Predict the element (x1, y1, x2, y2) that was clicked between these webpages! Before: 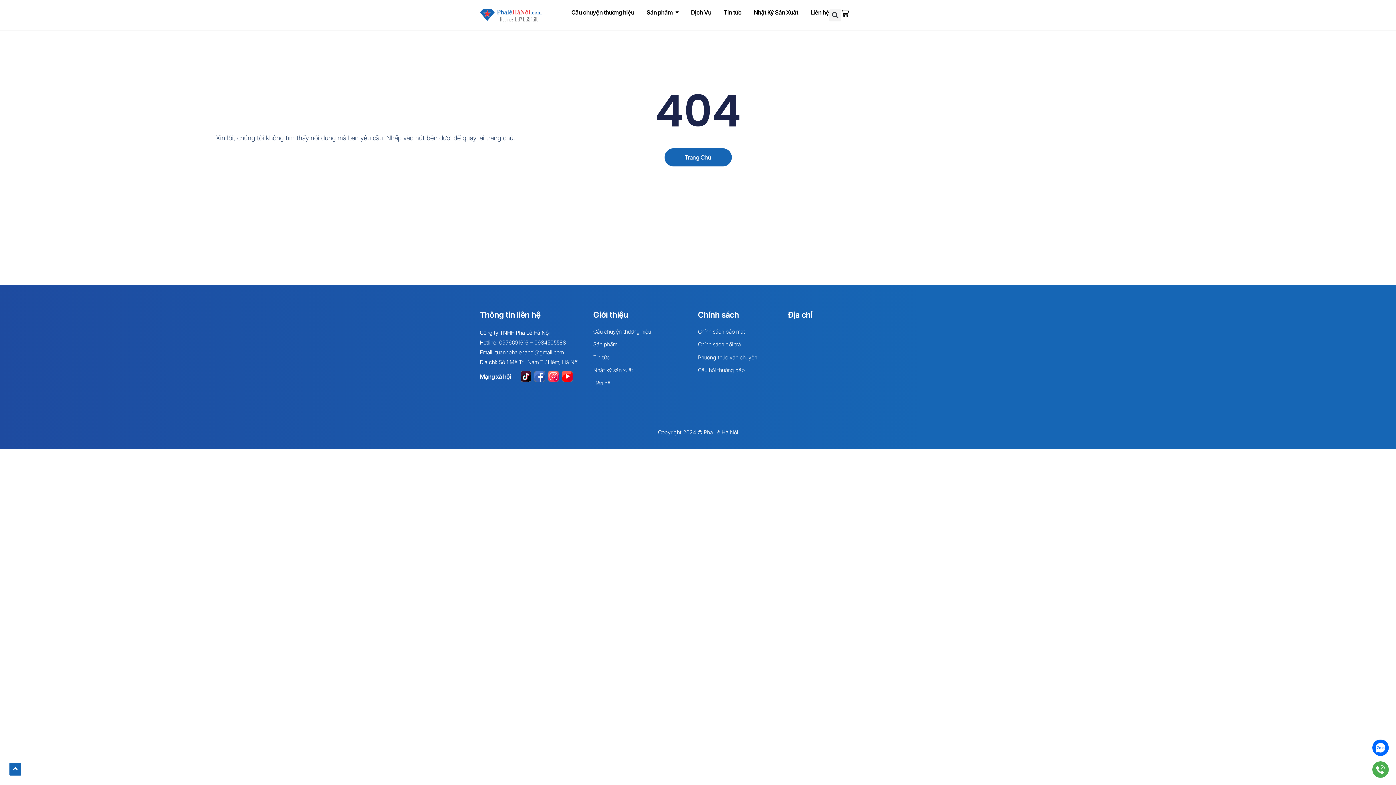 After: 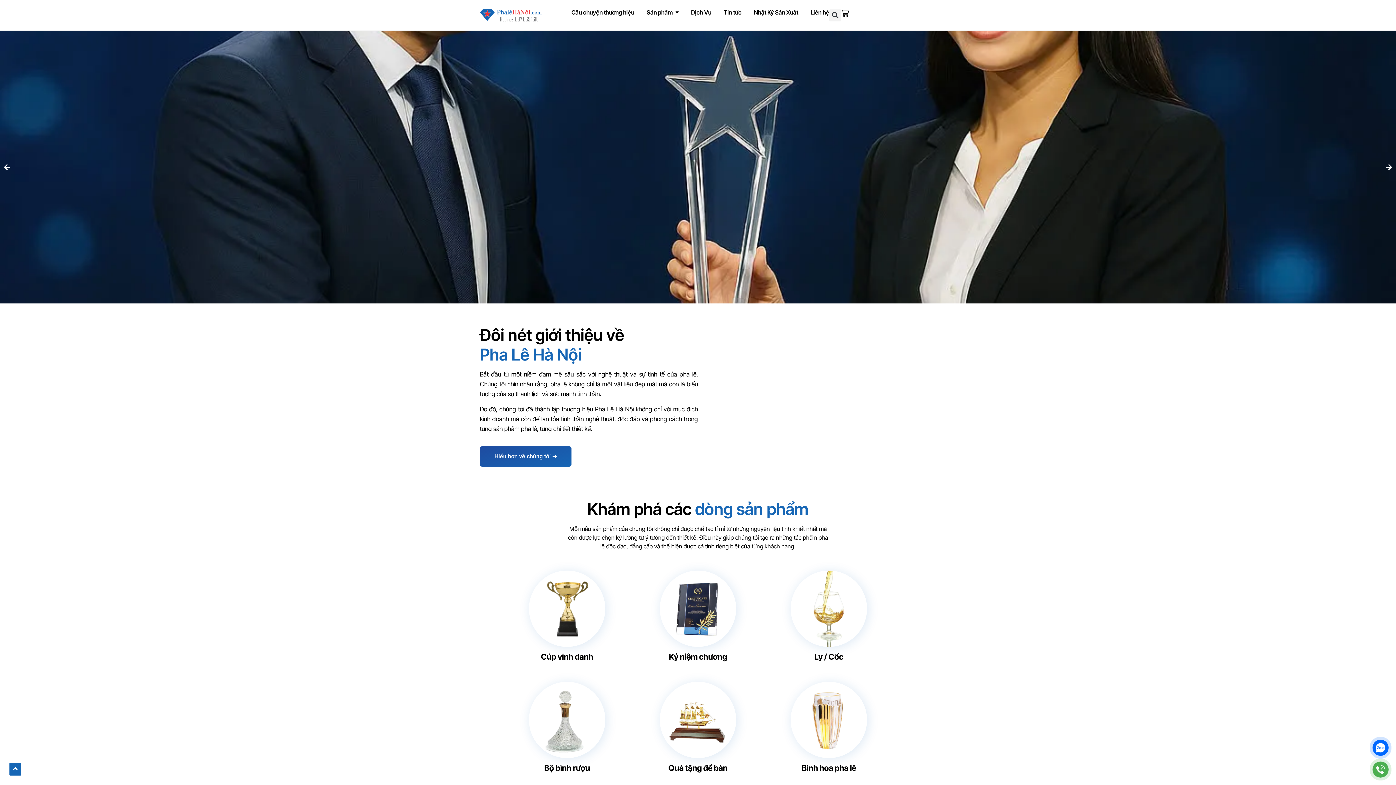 Action: bbox: (664, 148, 731, 166) label: Trang Chủ